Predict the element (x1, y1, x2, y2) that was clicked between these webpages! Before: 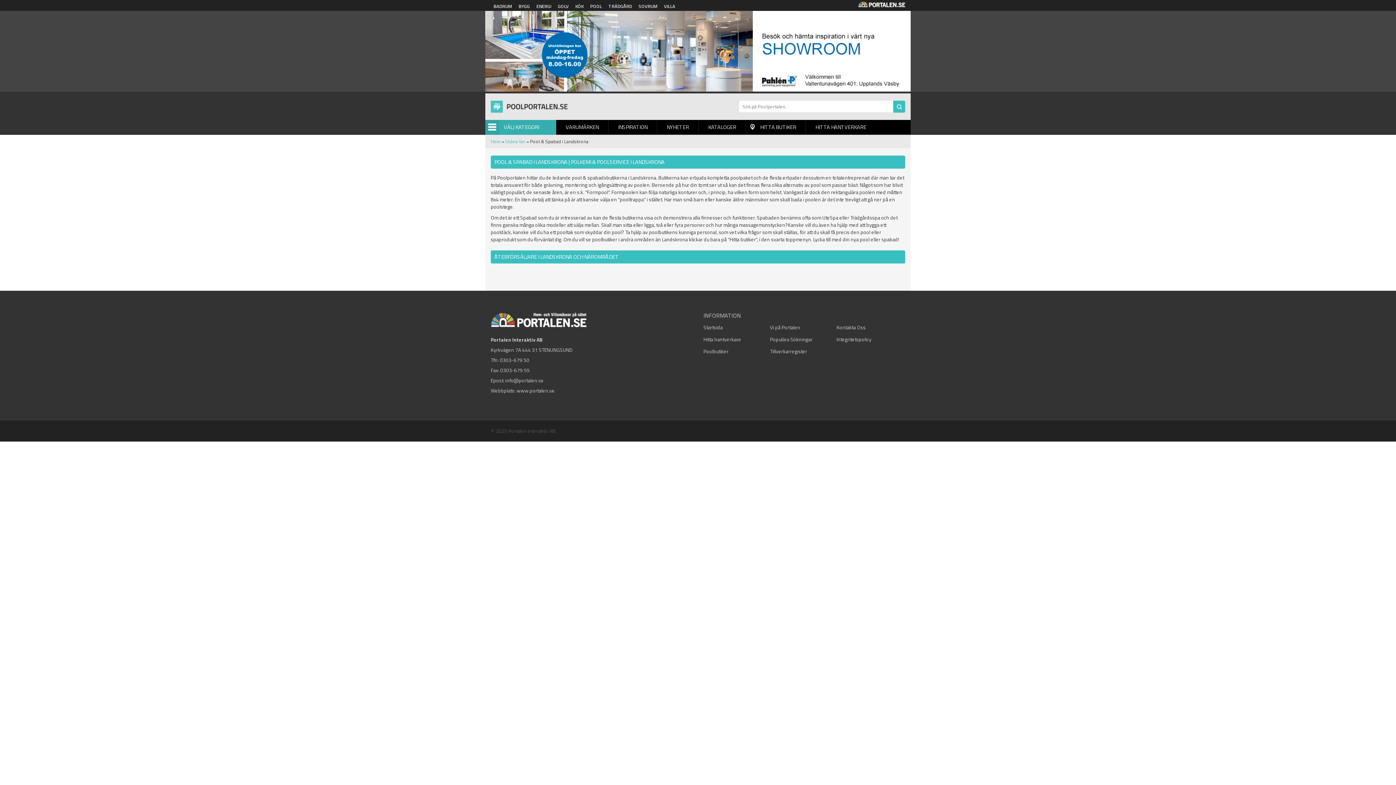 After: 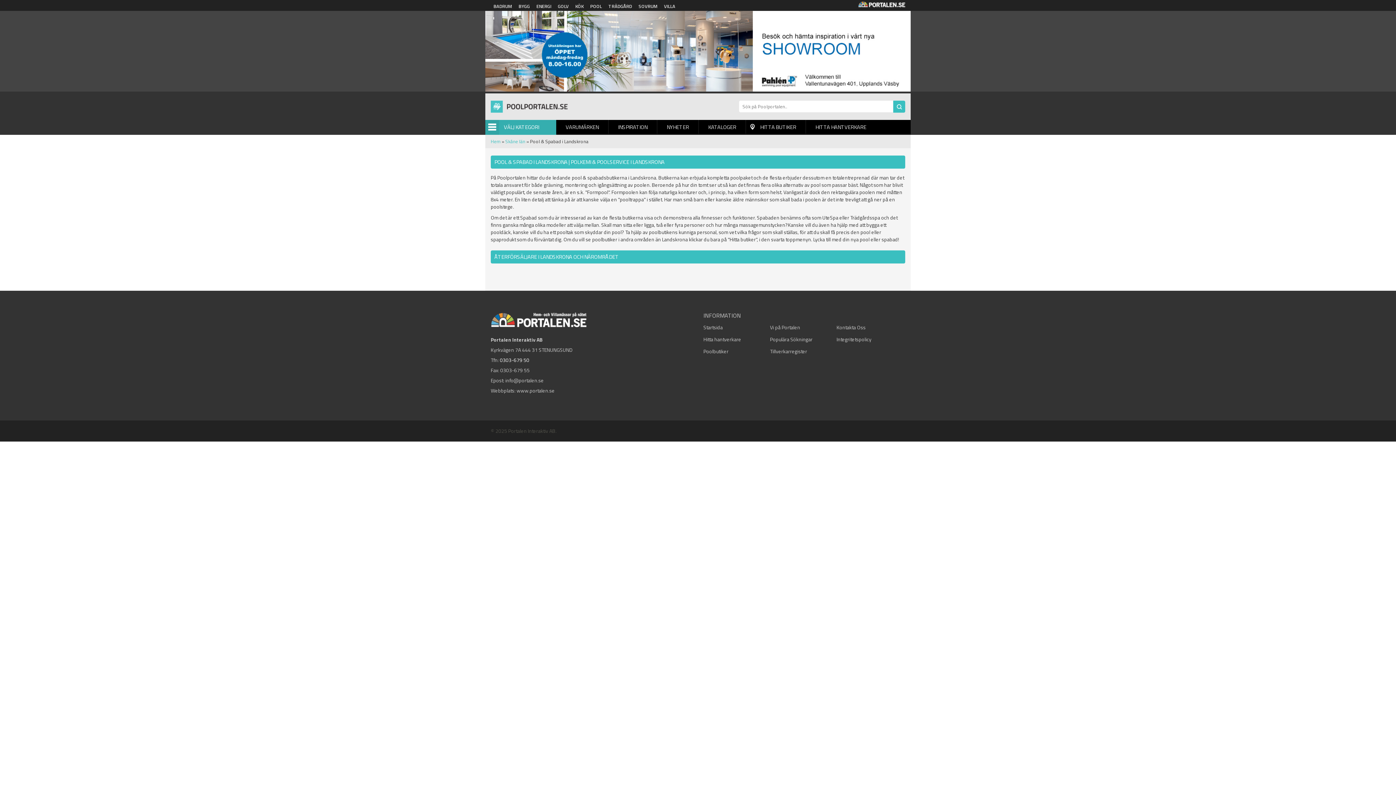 Action: label: 0303-679 50 bbox: (500, 356, 529, 363)